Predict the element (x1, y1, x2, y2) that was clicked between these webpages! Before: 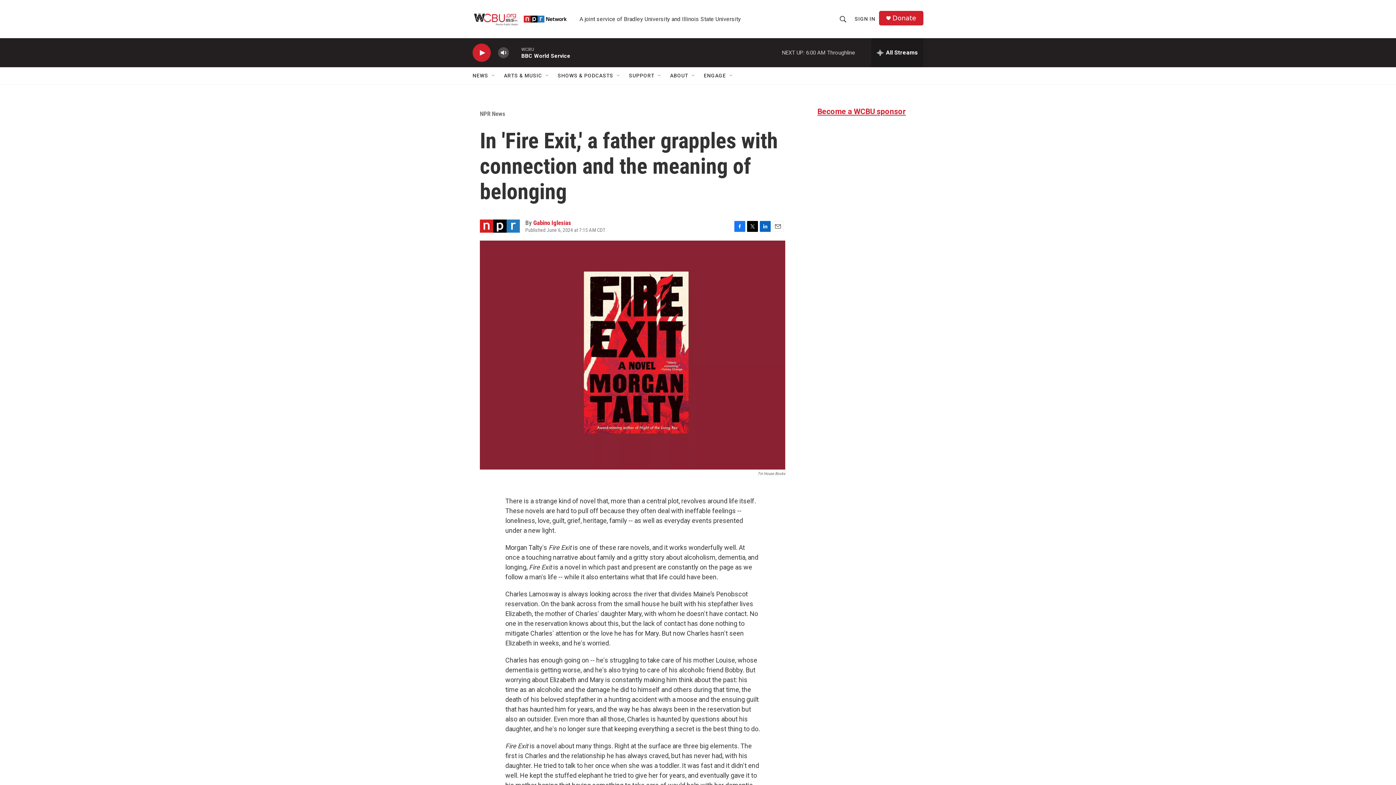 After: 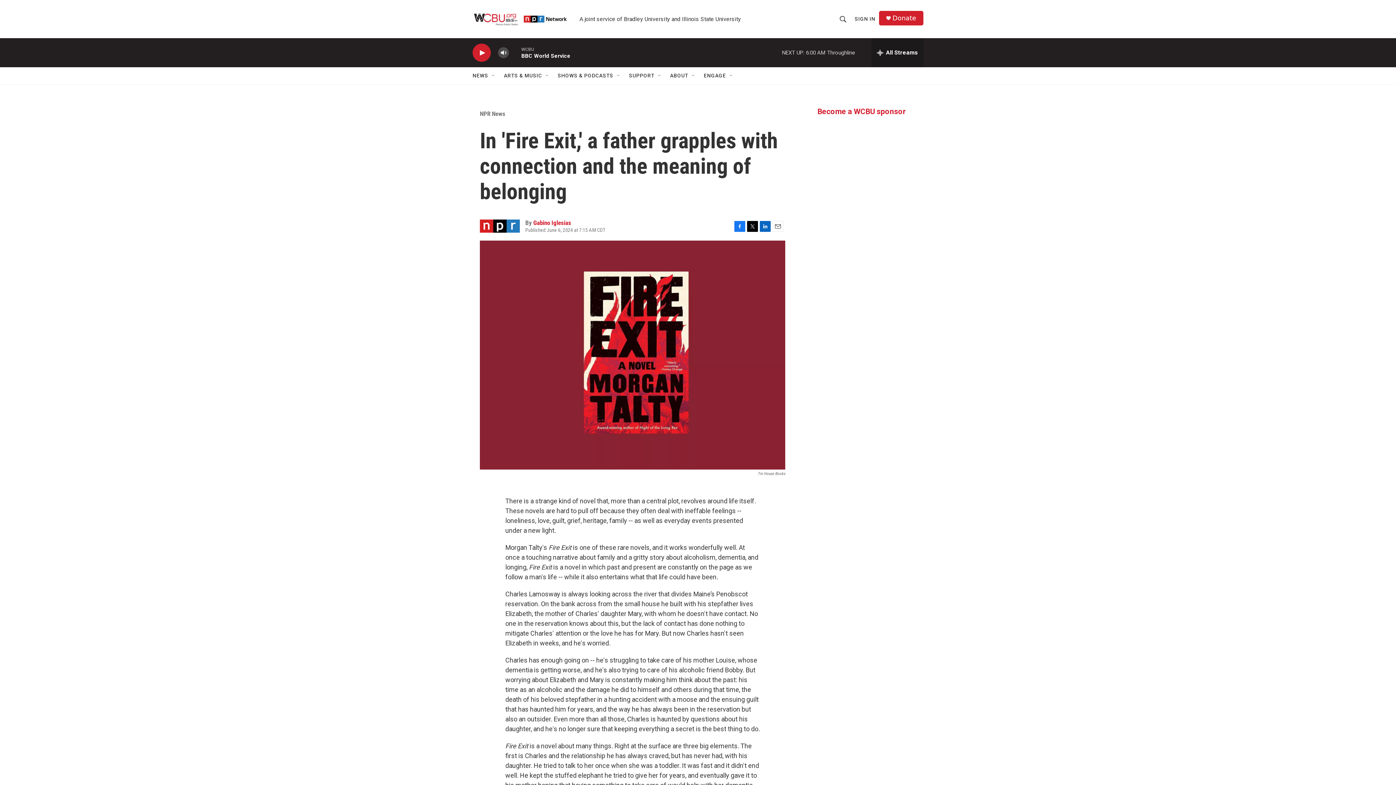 Action: label: Become a WCBU sponsor bbox: (817, 107, 906, 116)